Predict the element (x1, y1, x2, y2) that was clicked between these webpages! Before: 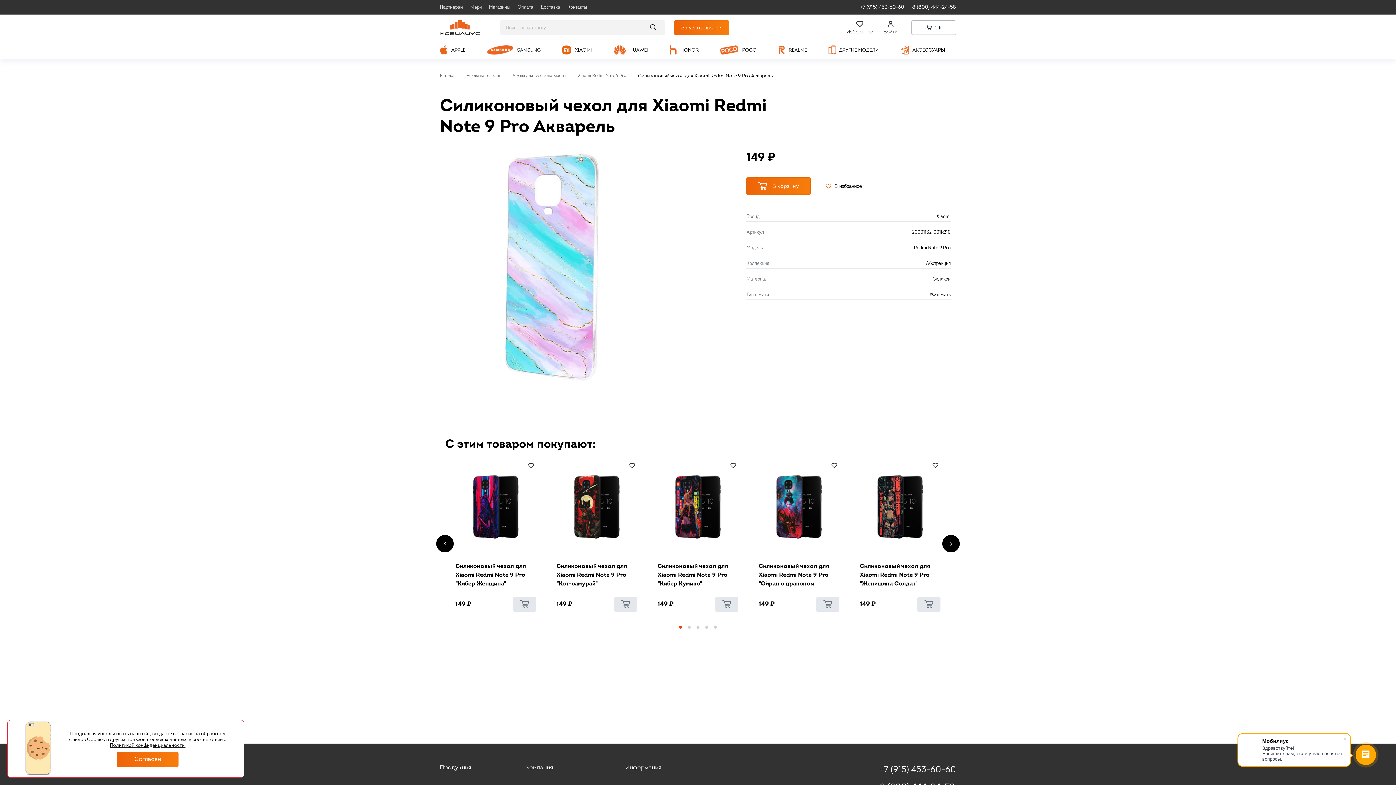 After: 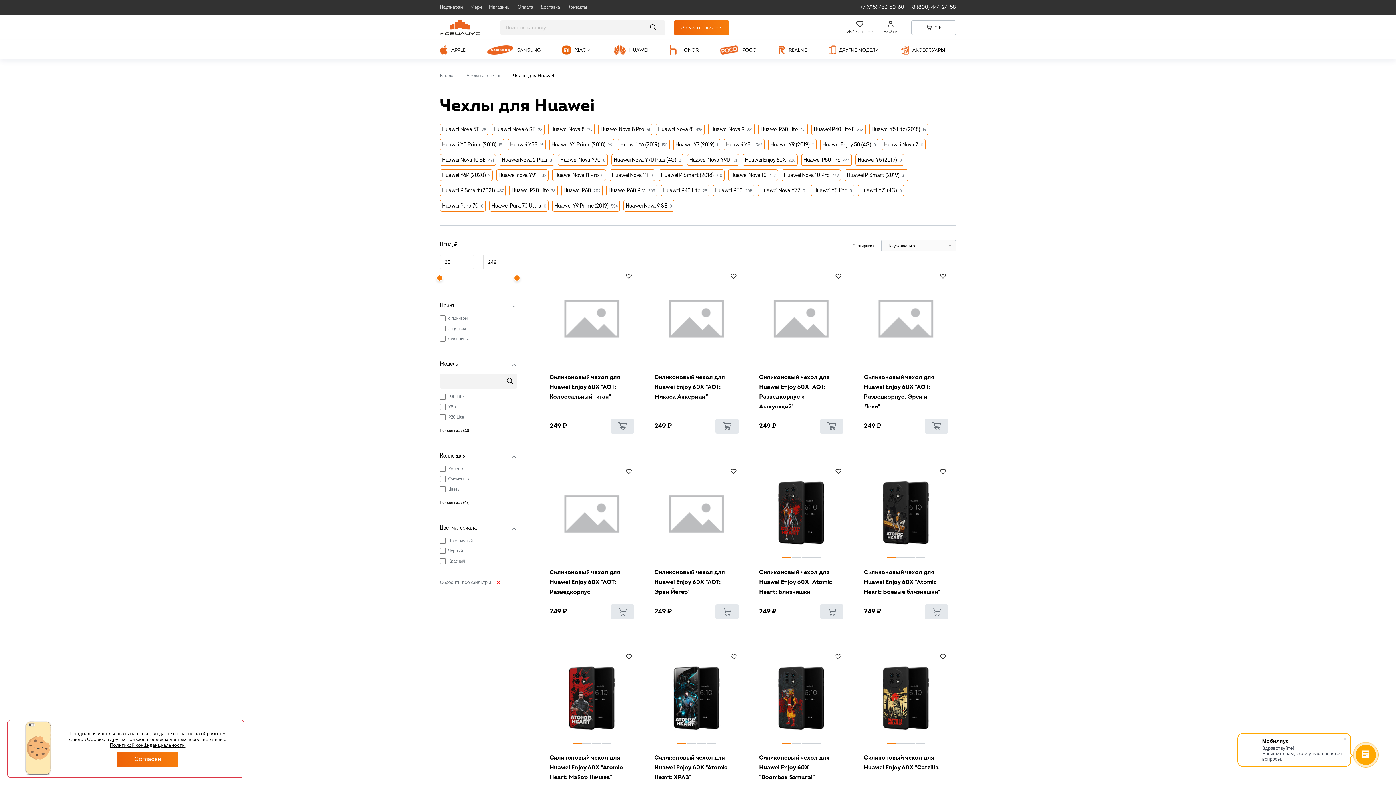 Action: bbox: (613, 44, 648, 54) label: HUAWEI